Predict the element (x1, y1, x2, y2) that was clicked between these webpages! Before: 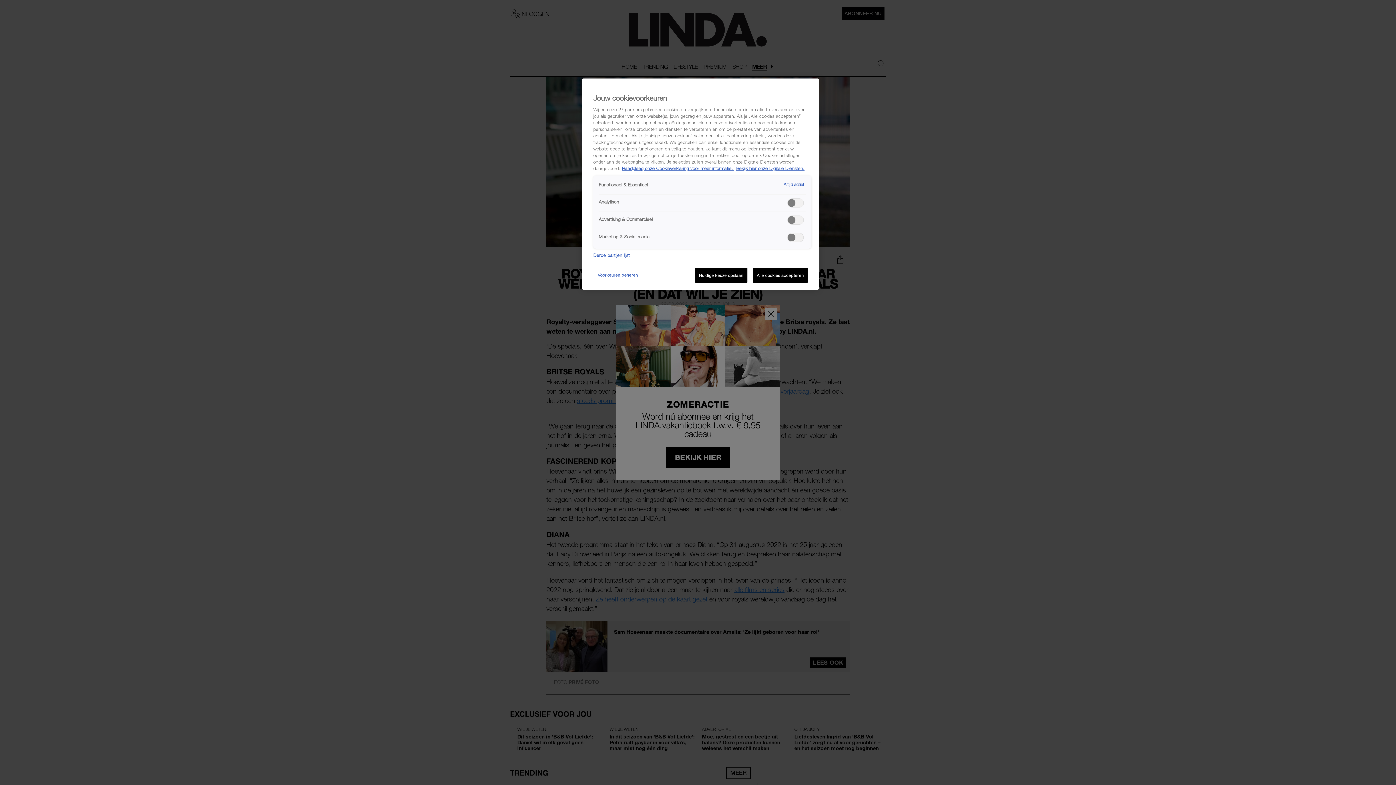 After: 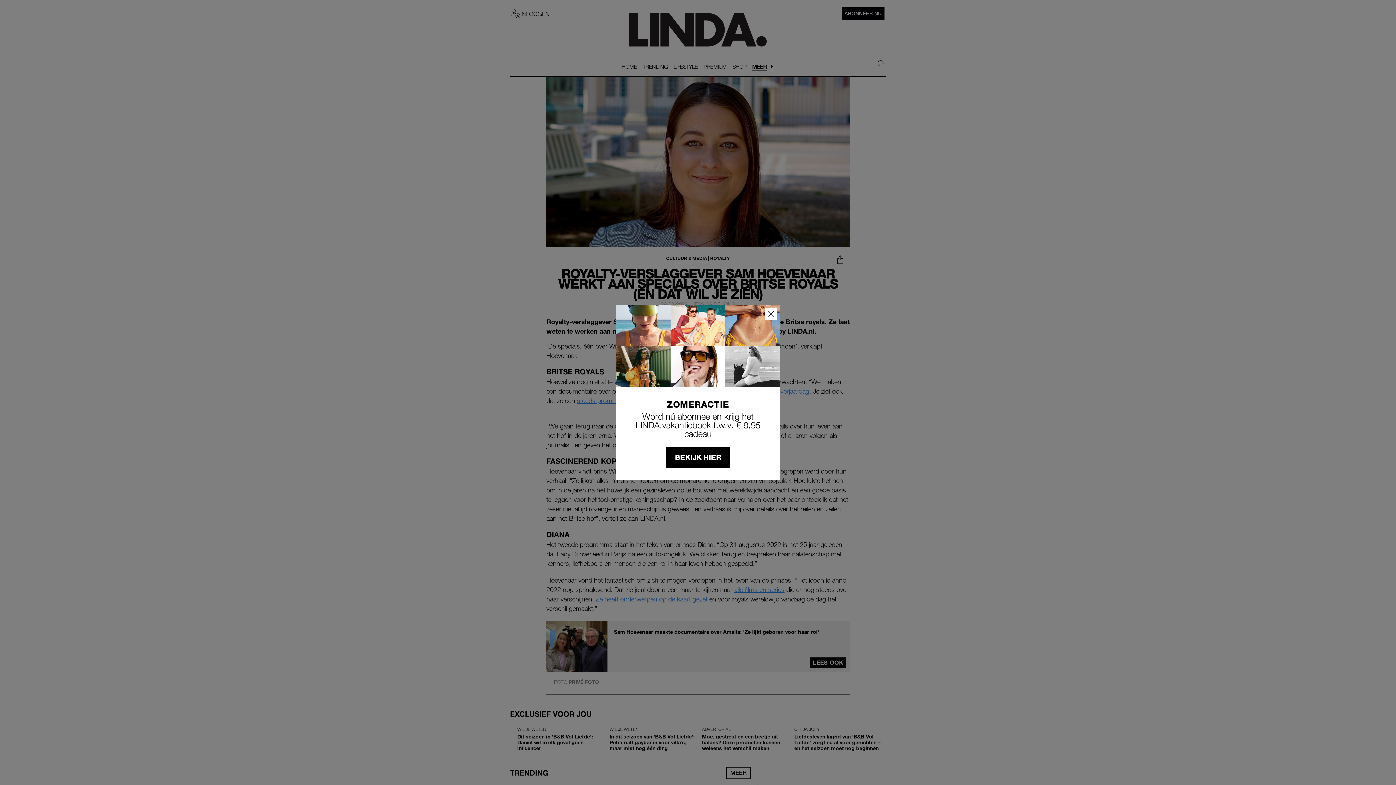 Action: label: Huidige keuze opslaan bbox: (695, 268, 747, 283)